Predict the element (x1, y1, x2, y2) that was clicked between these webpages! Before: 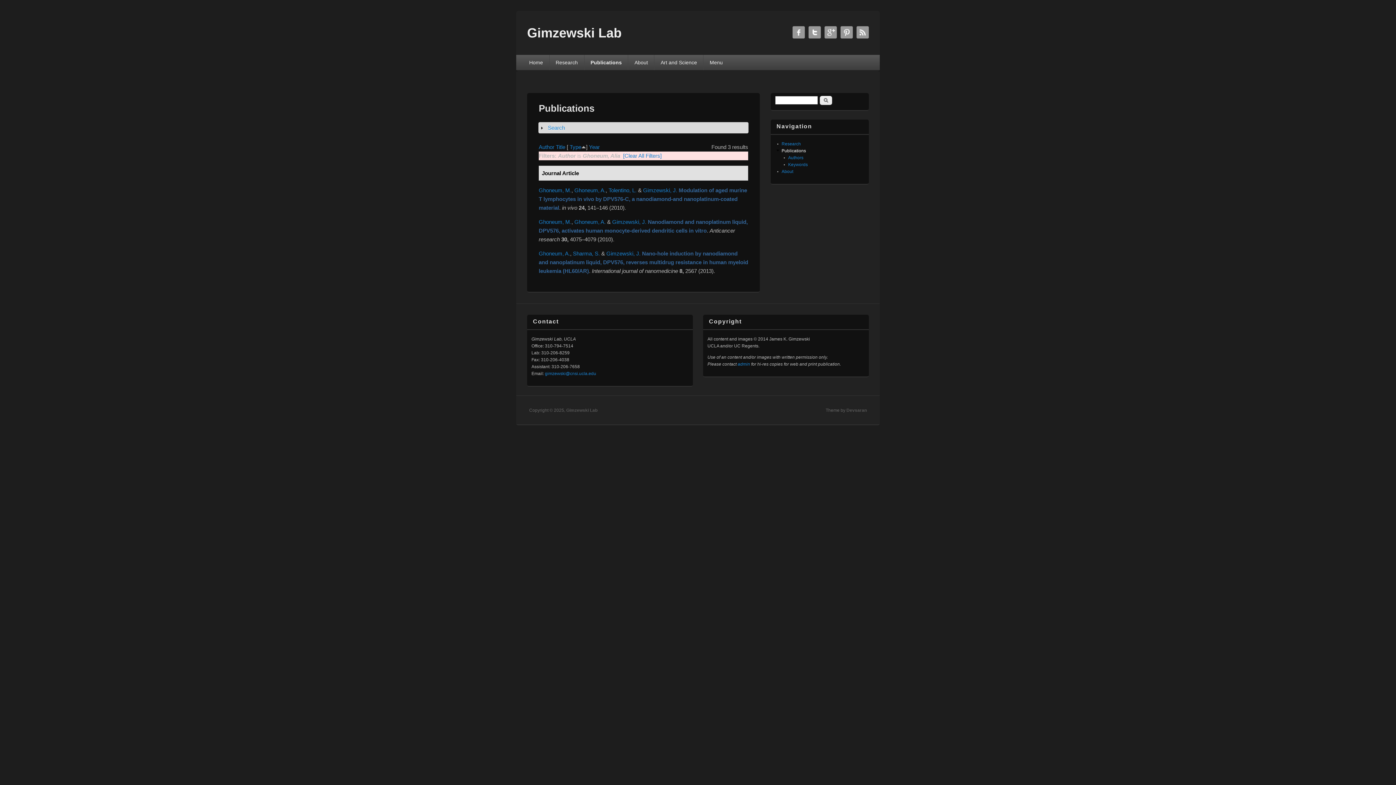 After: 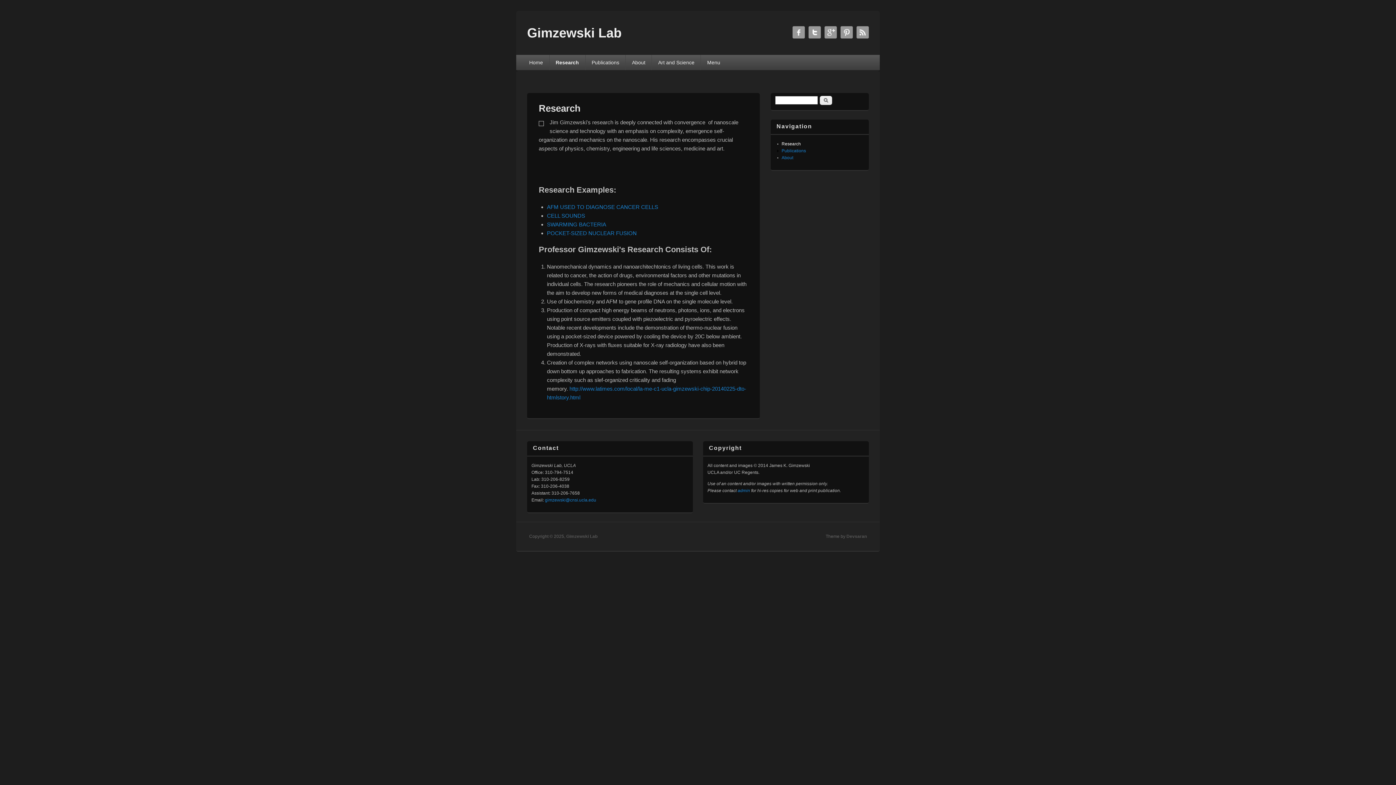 Action: label: Research bbox: (781, 141, 801, 146)